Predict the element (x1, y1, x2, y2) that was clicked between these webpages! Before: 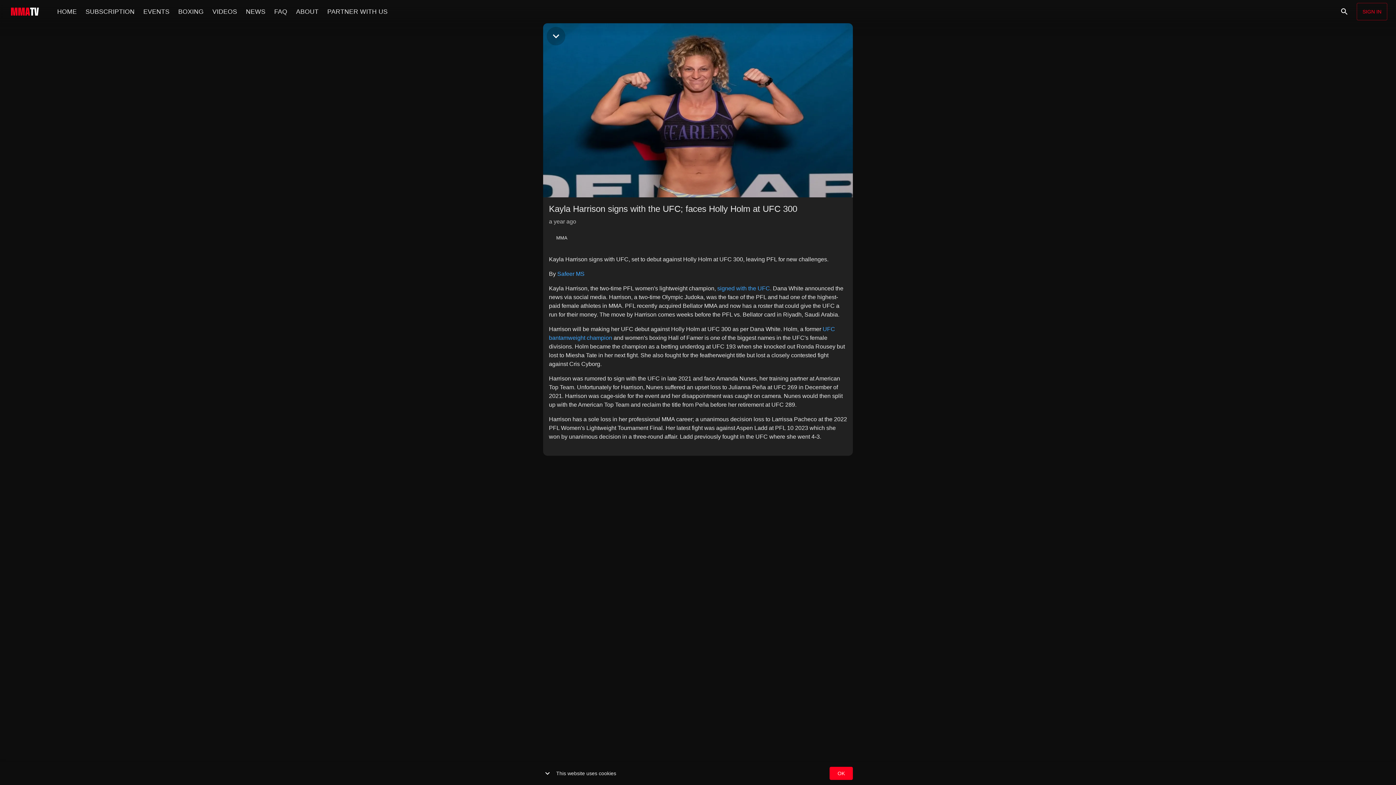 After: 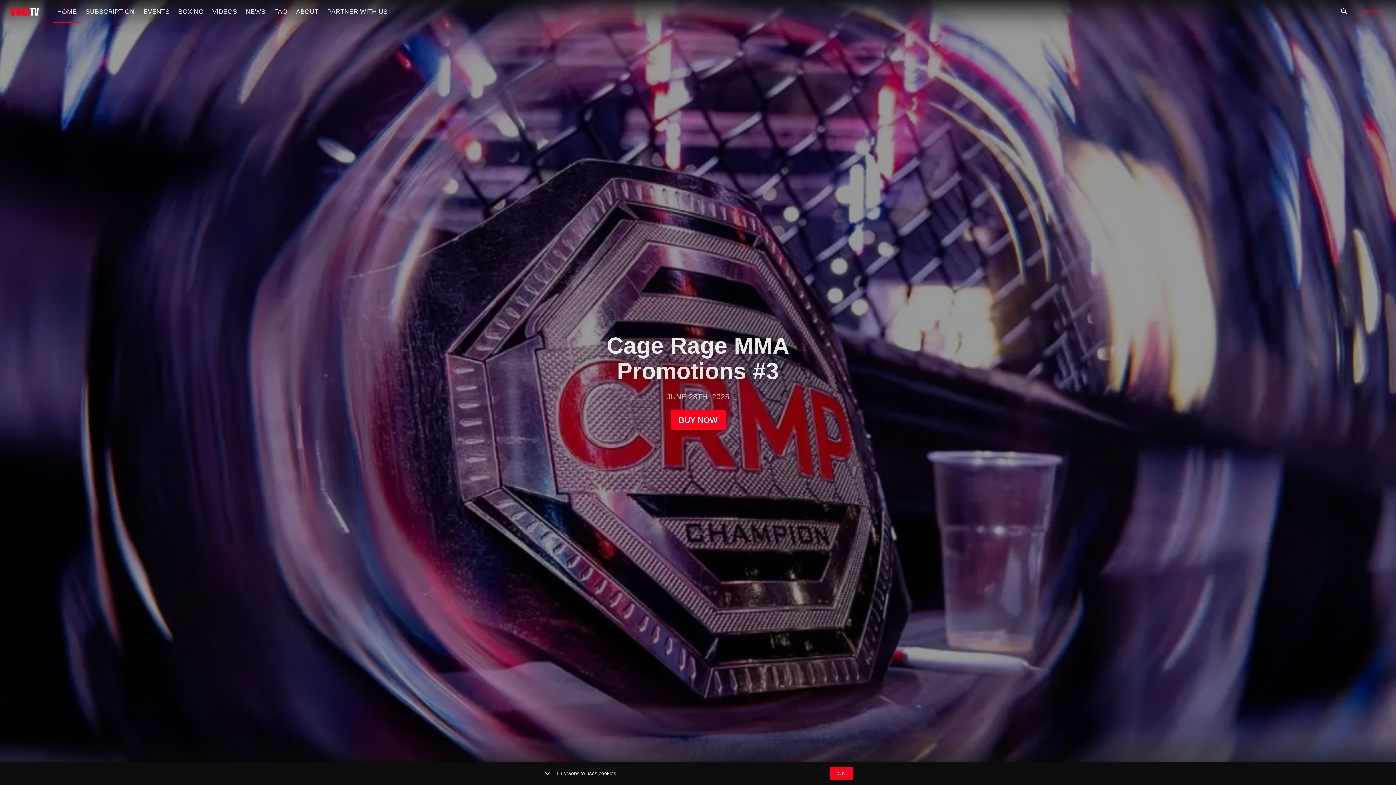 Action: bbox: (52, 0, 81, 23) label: HOME